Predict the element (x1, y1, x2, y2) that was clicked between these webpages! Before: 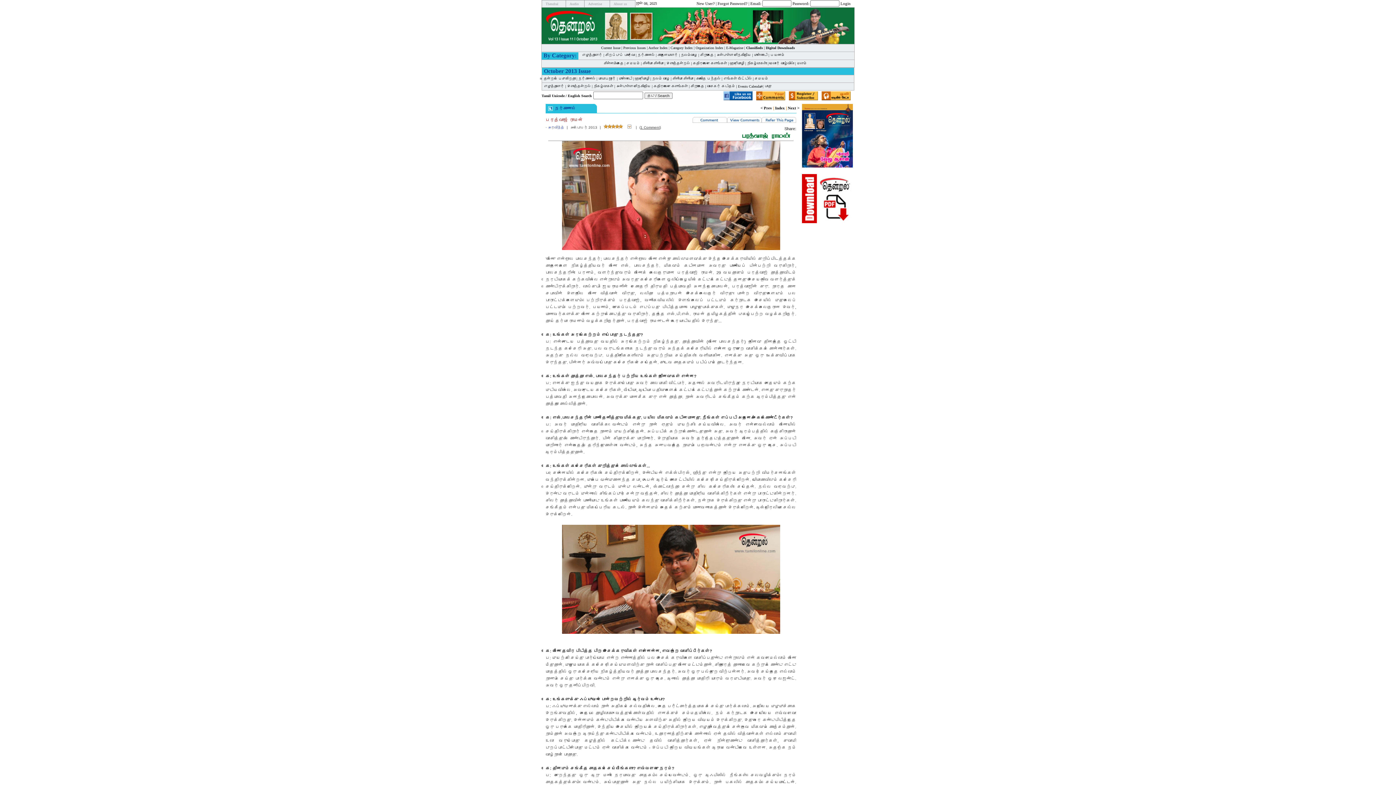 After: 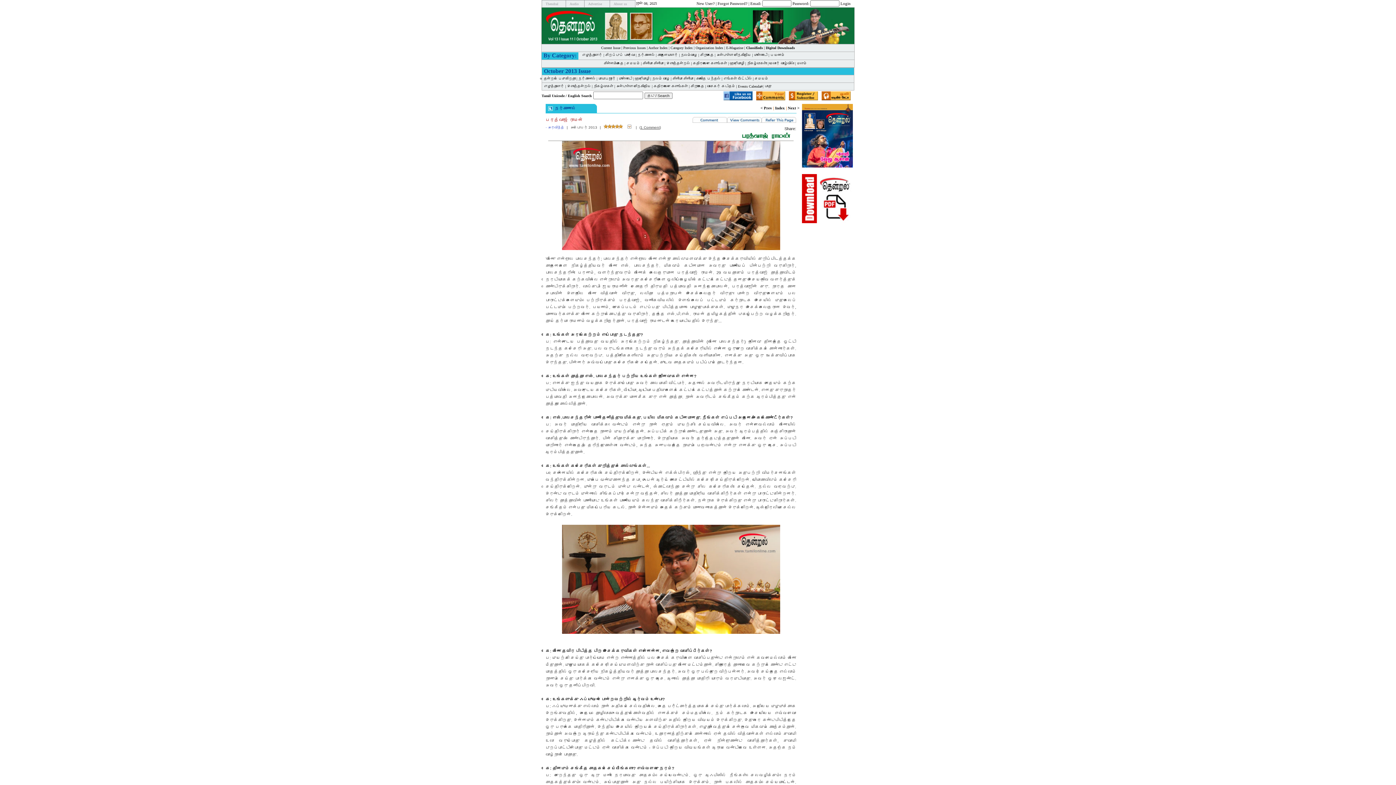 Action: bbox: (723, 95, 752, 101)